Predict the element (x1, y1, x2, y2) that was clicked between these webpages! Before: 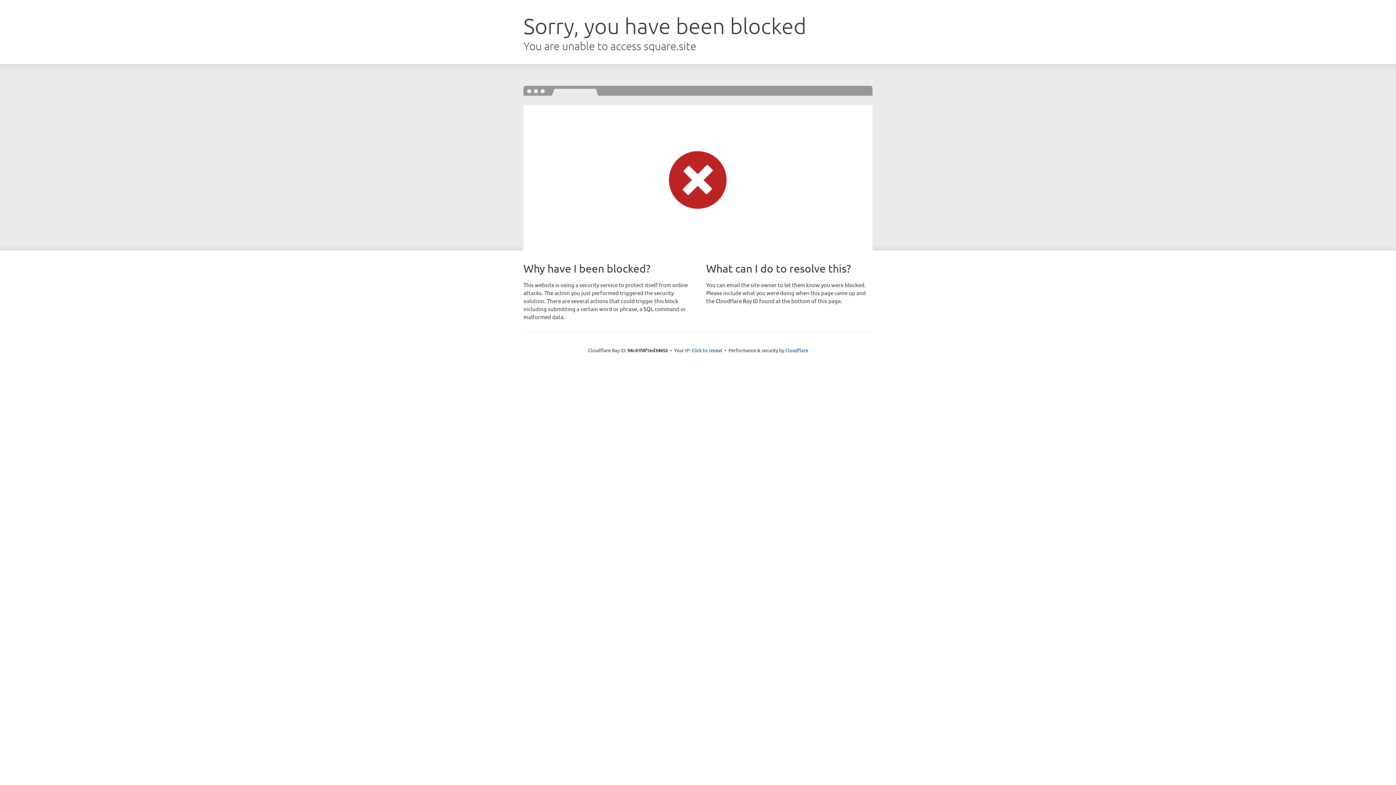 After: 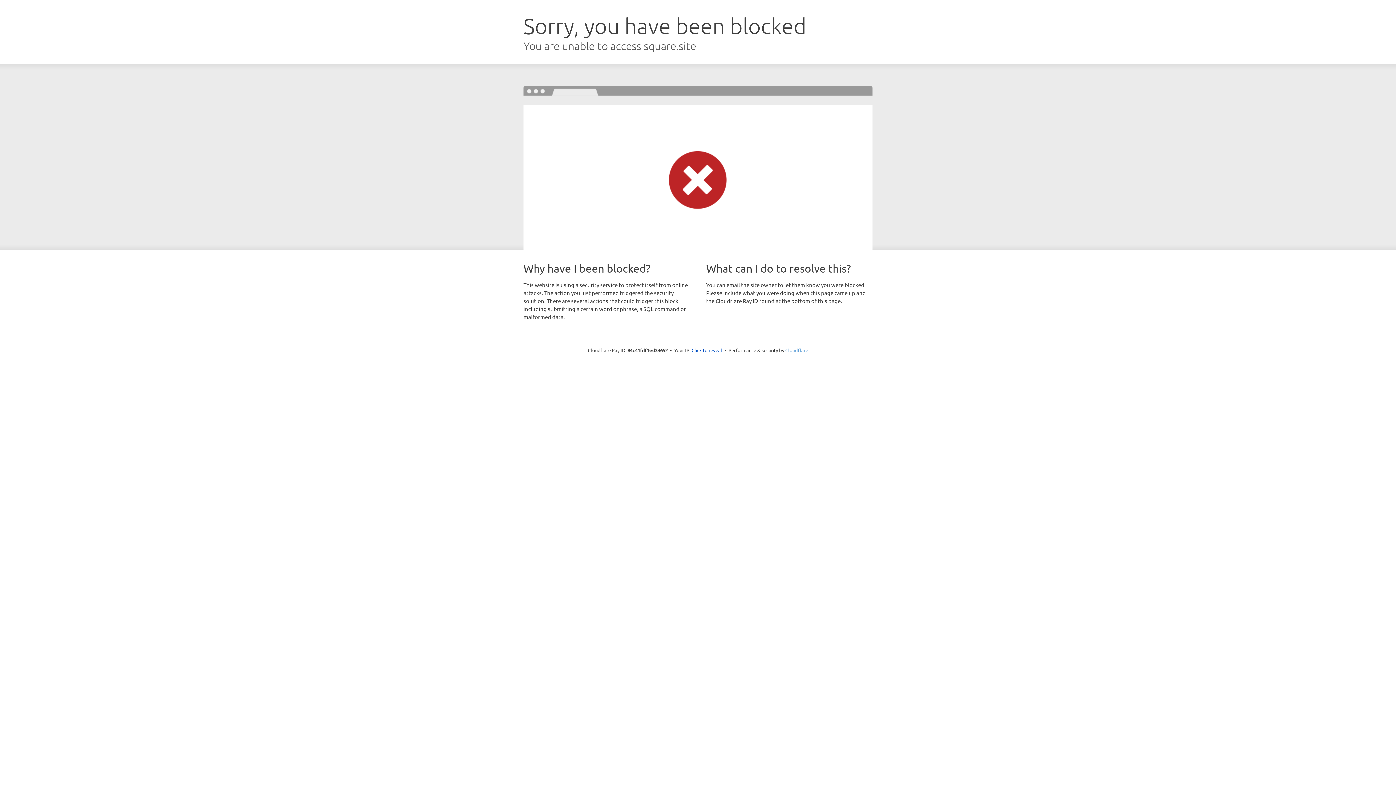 Action: label: Cloudflare bbox: (785, 347, 808, 353)